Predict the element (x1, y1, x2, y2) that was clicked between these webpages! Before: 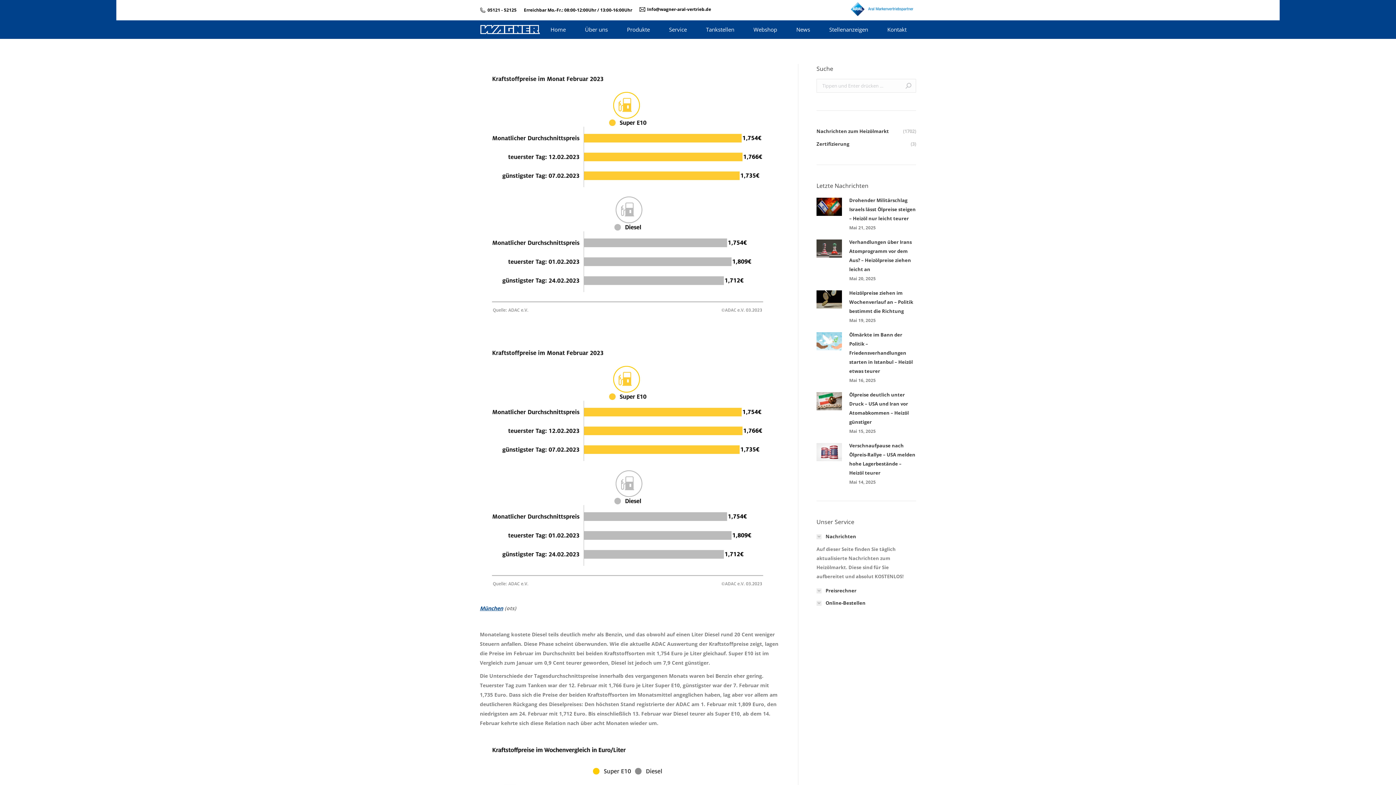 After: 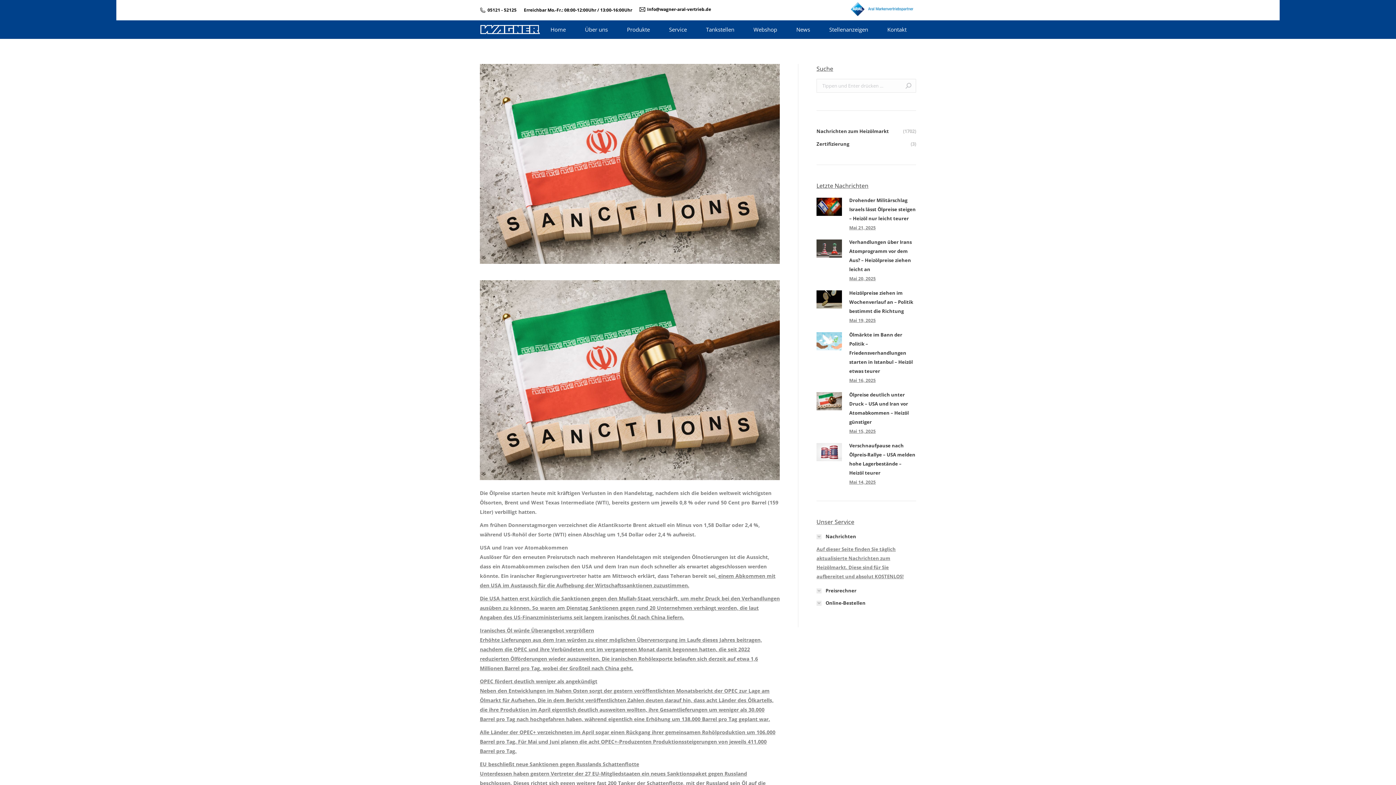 Action: bbox: (849, 390, 916, 426) label: Ölpreise deutlich unter Druck – USA und Iran vor Atomabkommen – Heizöl günstiger